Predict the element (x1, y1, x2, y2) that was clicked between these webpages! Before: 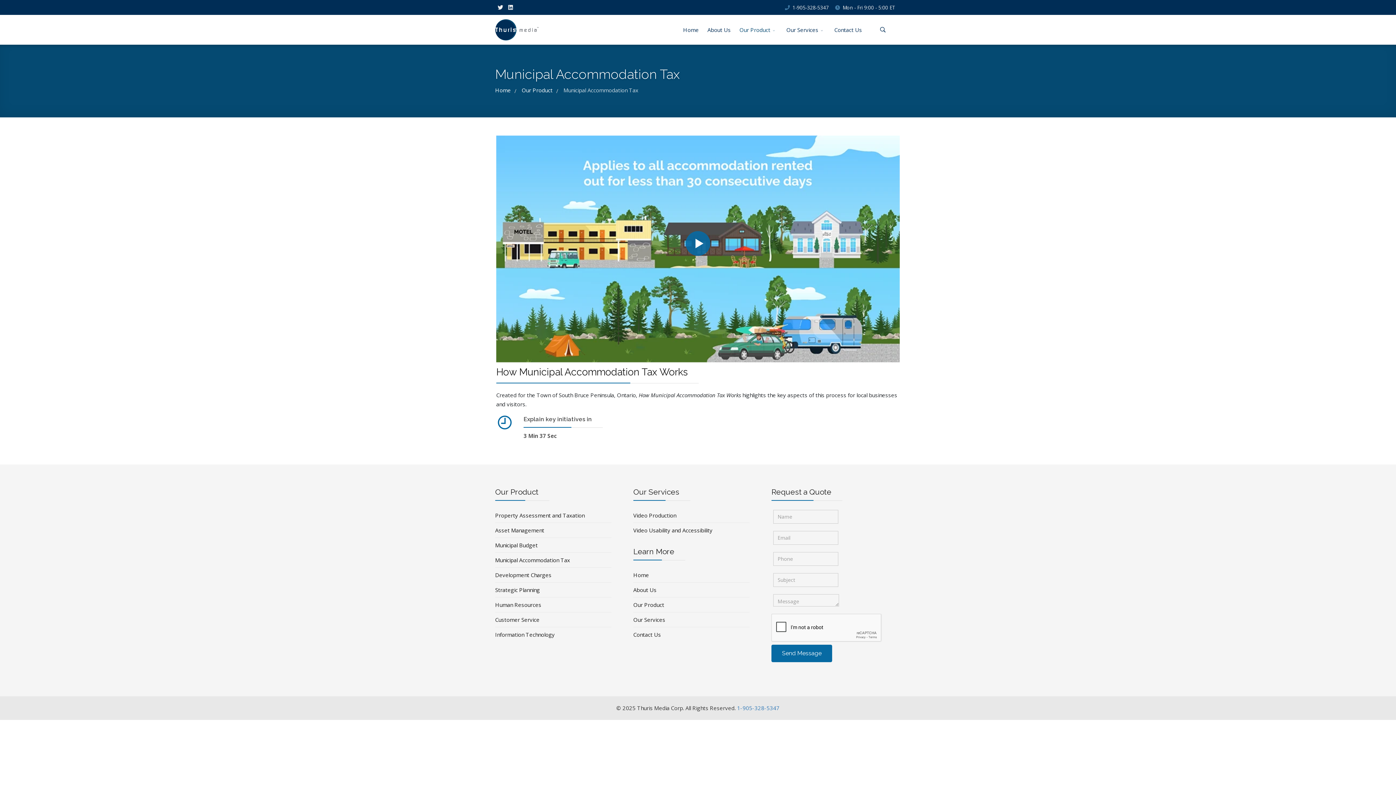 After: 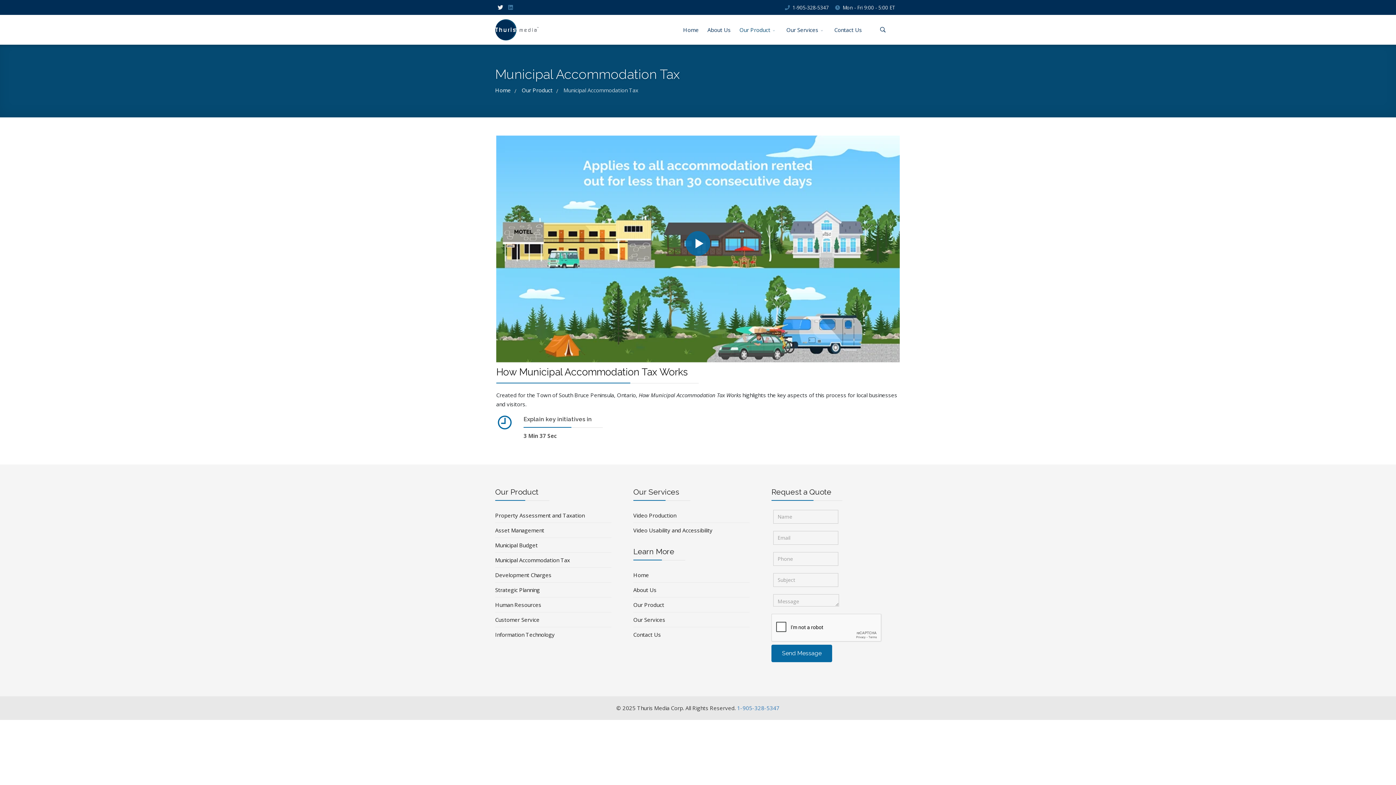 Action: label: LinkedIn bbox: (508, 3, 513, 10)